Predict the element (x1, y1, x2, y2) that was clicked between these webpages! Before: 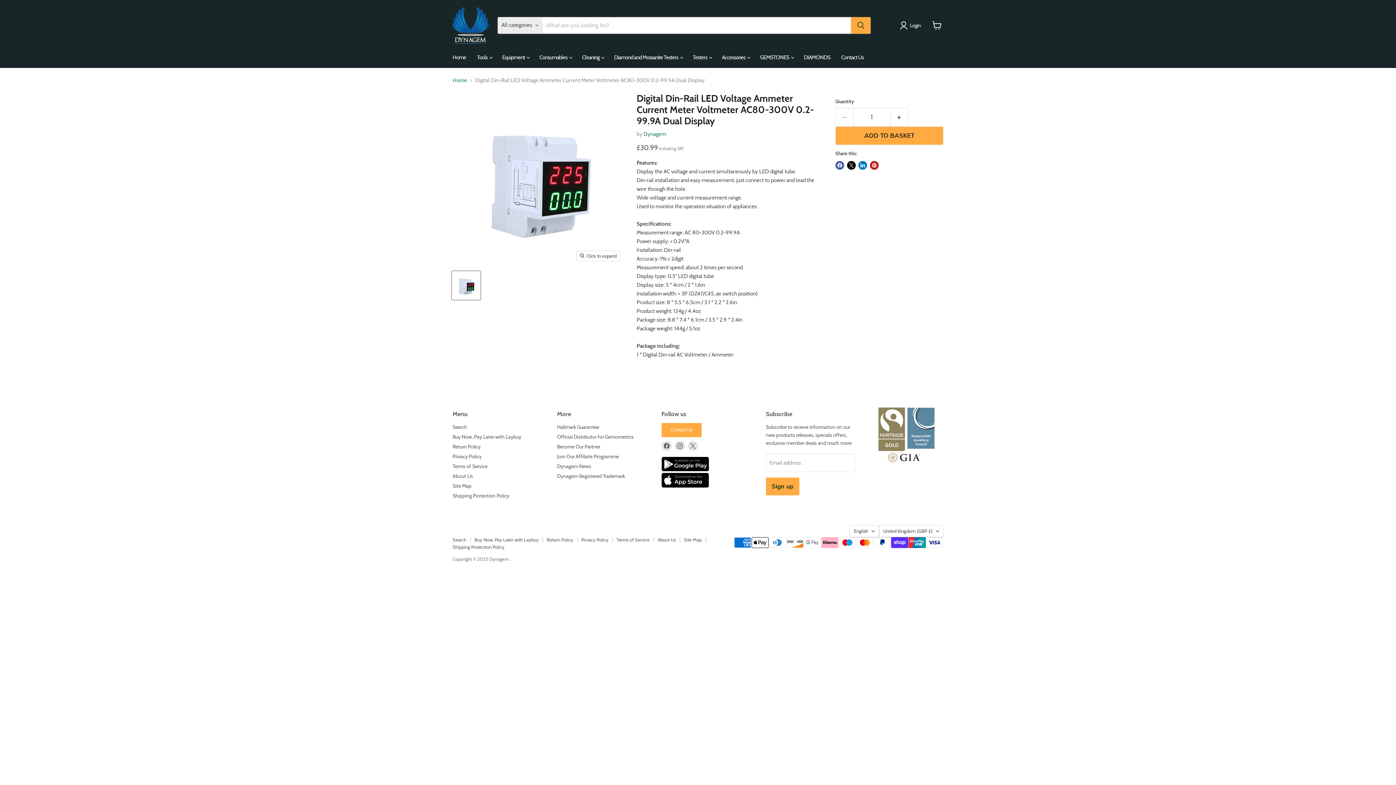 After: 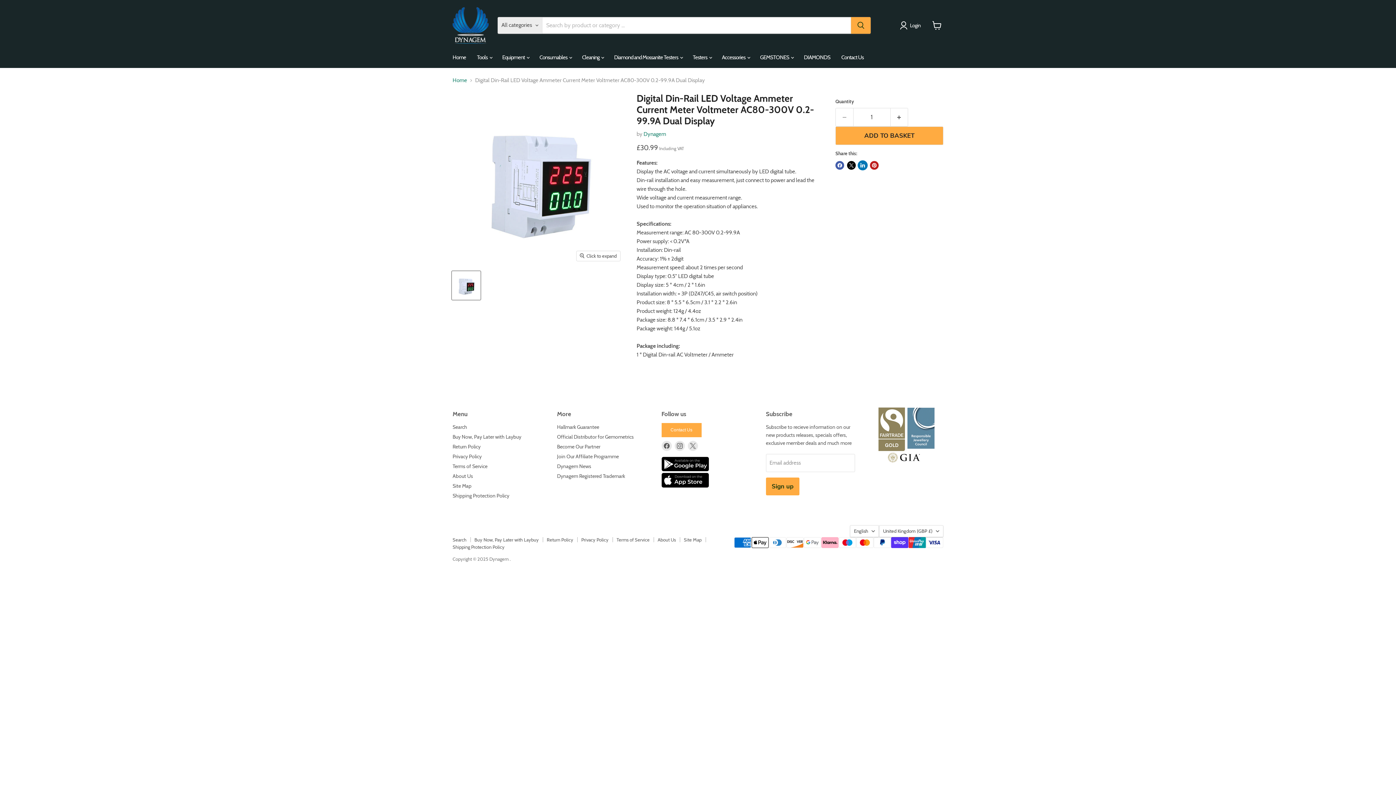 Action: label: Share on LinkedIn bbox: (858, 160, 867, 169)